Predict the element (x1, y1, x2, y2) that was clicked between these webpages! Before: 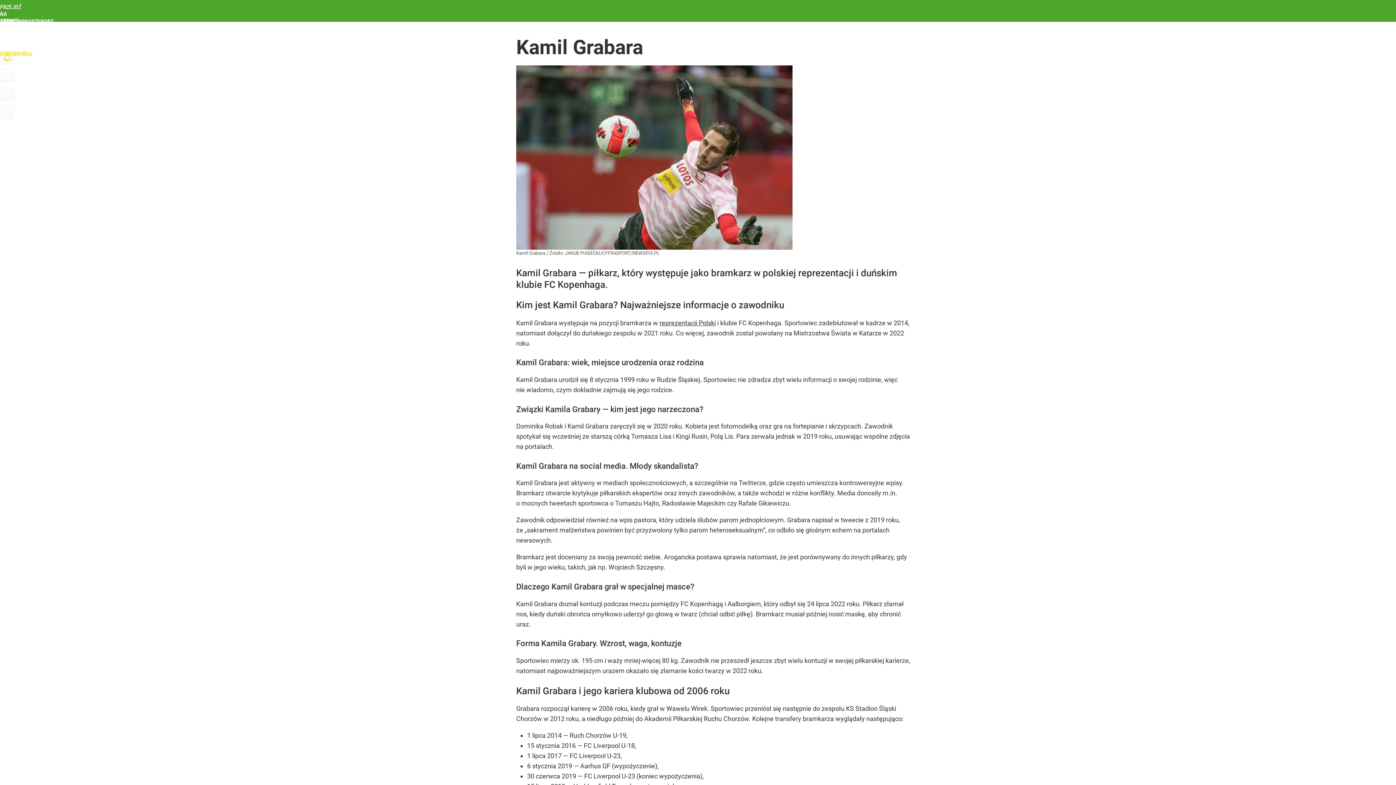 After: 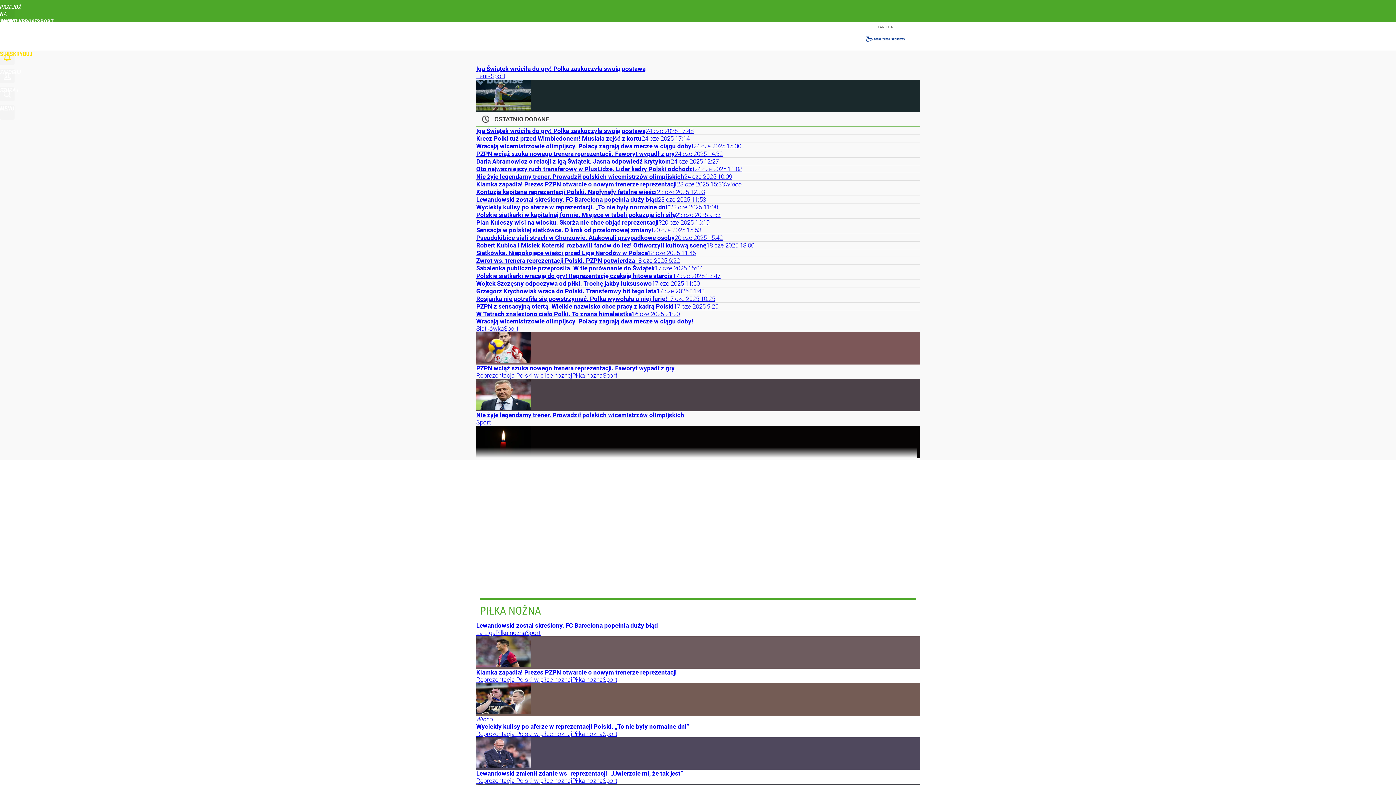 Action: label: SPORT WPROST bbox: (0, 18, 53, 25)